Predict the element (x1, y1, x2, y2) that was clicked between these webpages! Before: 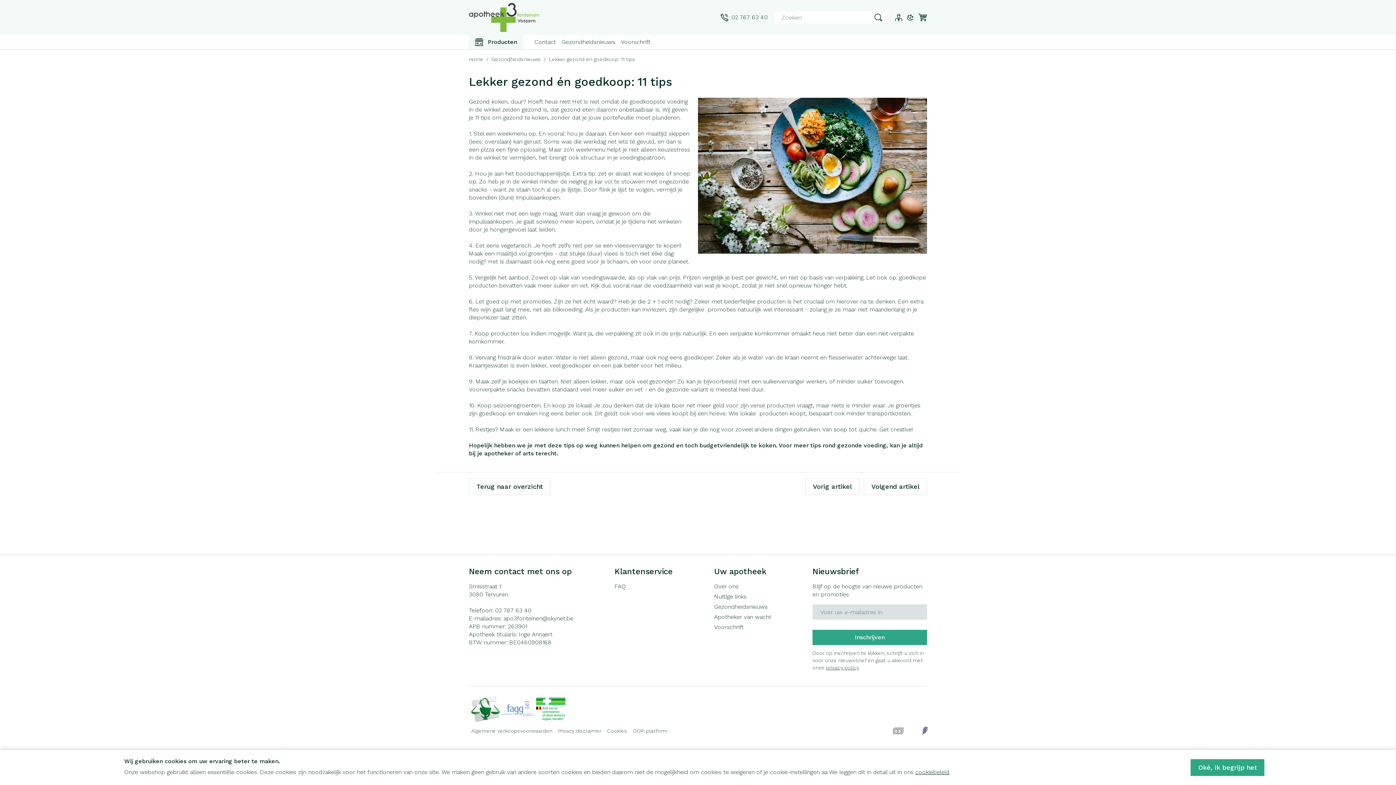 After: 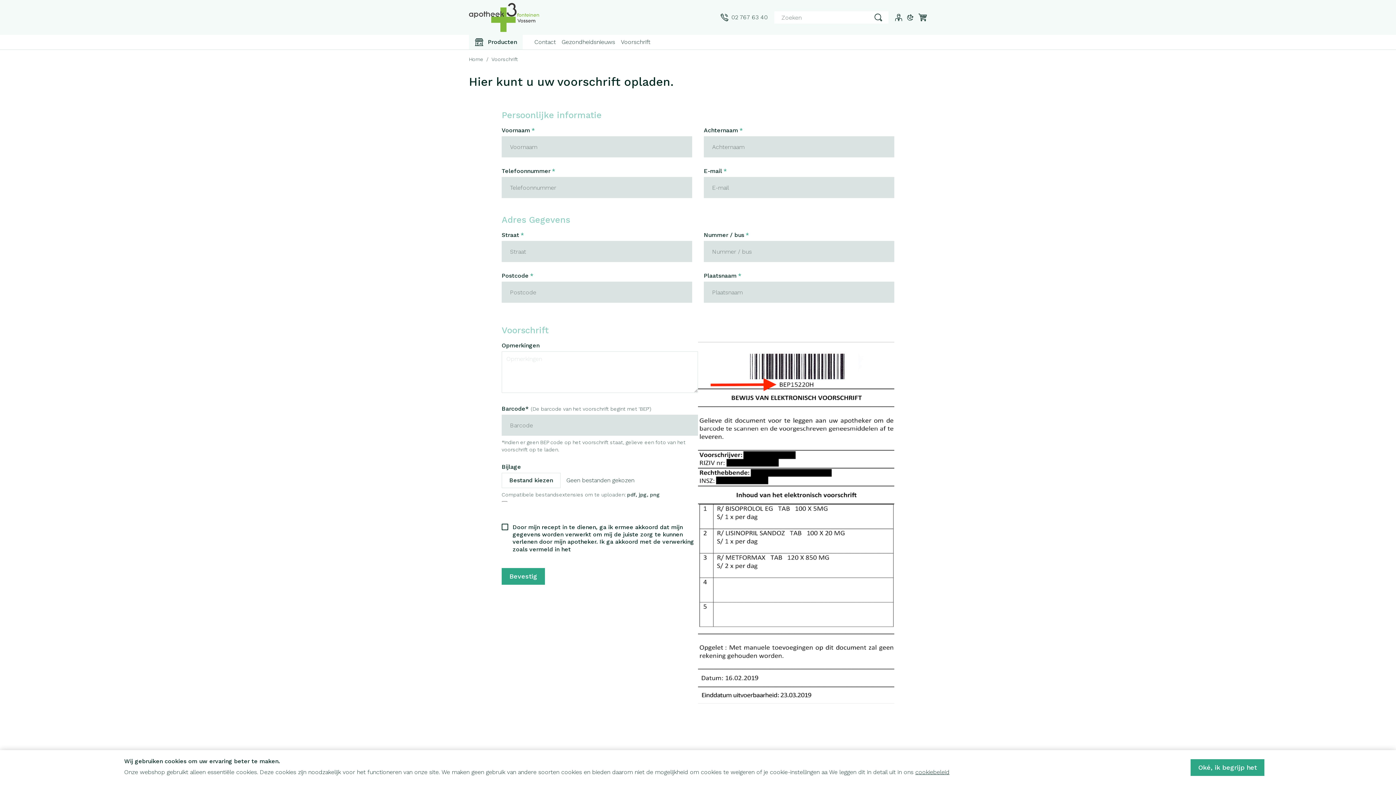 Action: bbox: (621, 38, 650, 45) label: Voorschrift